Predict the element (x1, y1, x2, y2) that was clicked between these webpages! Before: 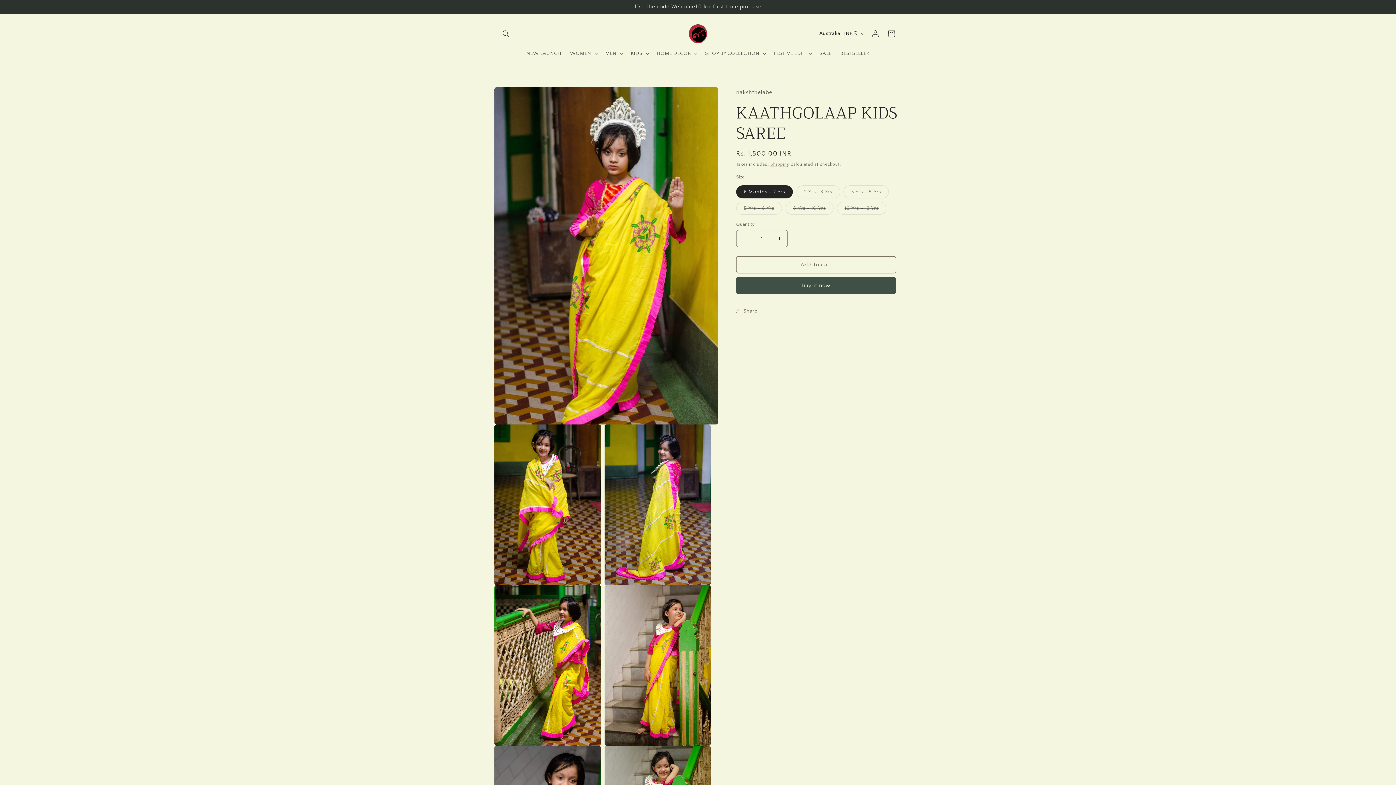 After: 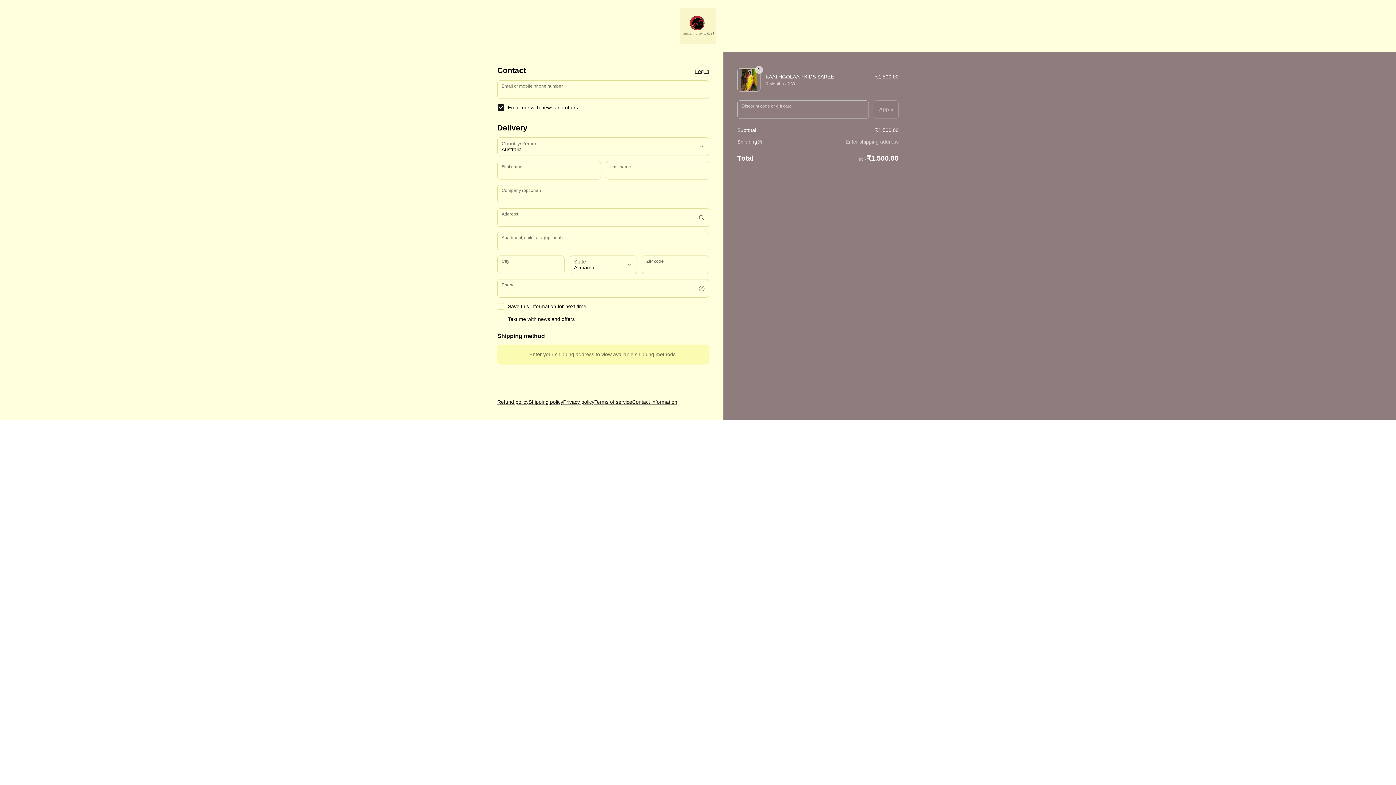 Action: label: Buy it now bbox: (736, 277, 896, 294)